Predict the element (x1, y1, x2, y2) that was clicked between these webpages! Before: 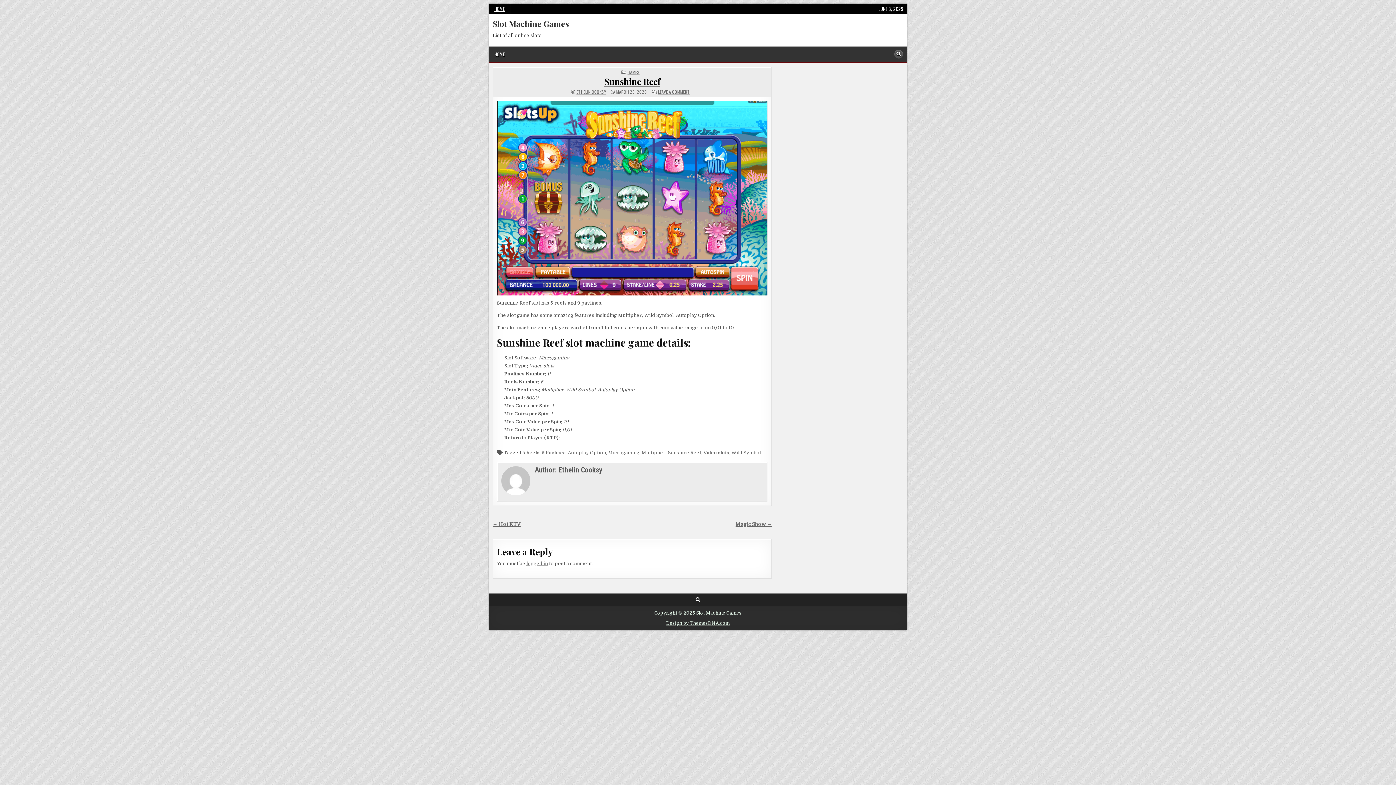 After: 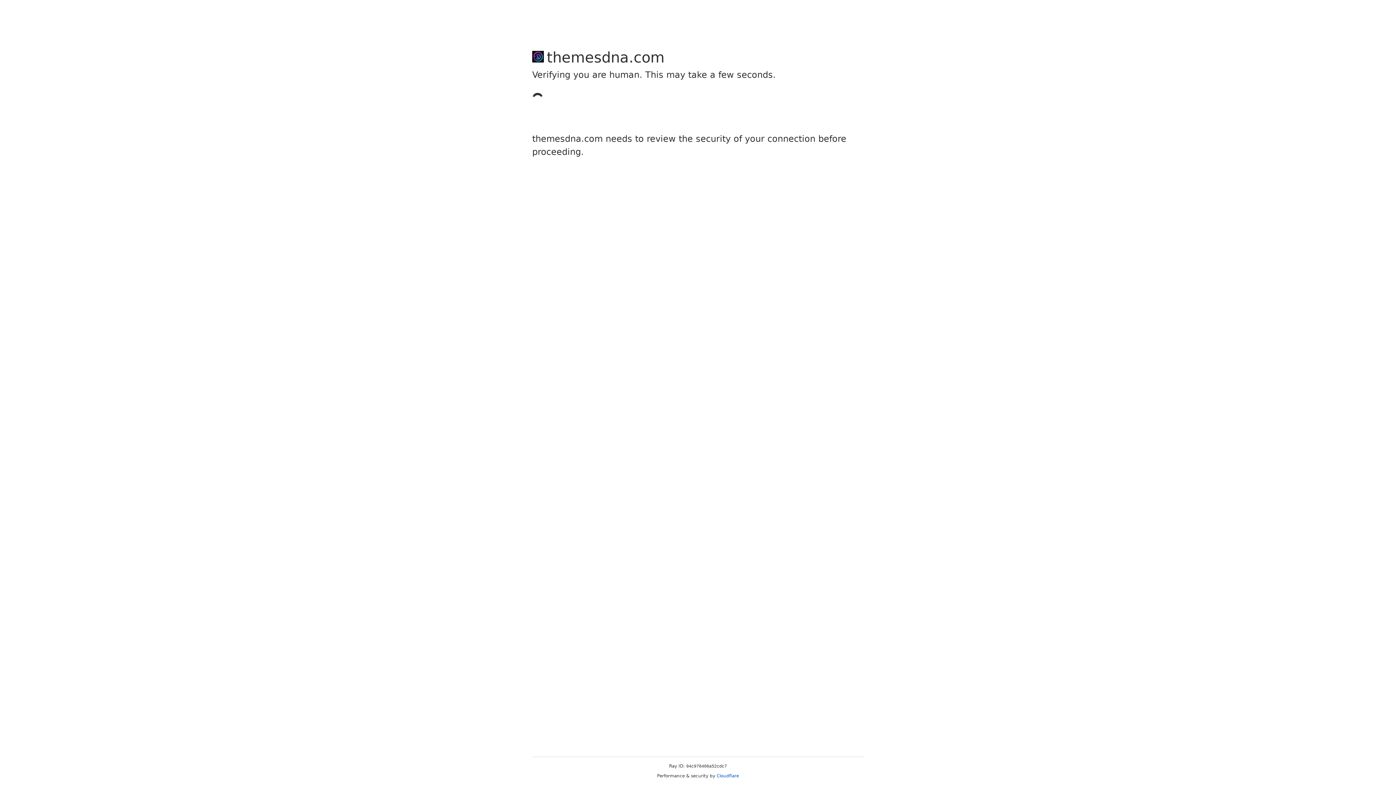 Action: label: Design by ThemesDNA.com bbox: (666, 621, 730, 626)